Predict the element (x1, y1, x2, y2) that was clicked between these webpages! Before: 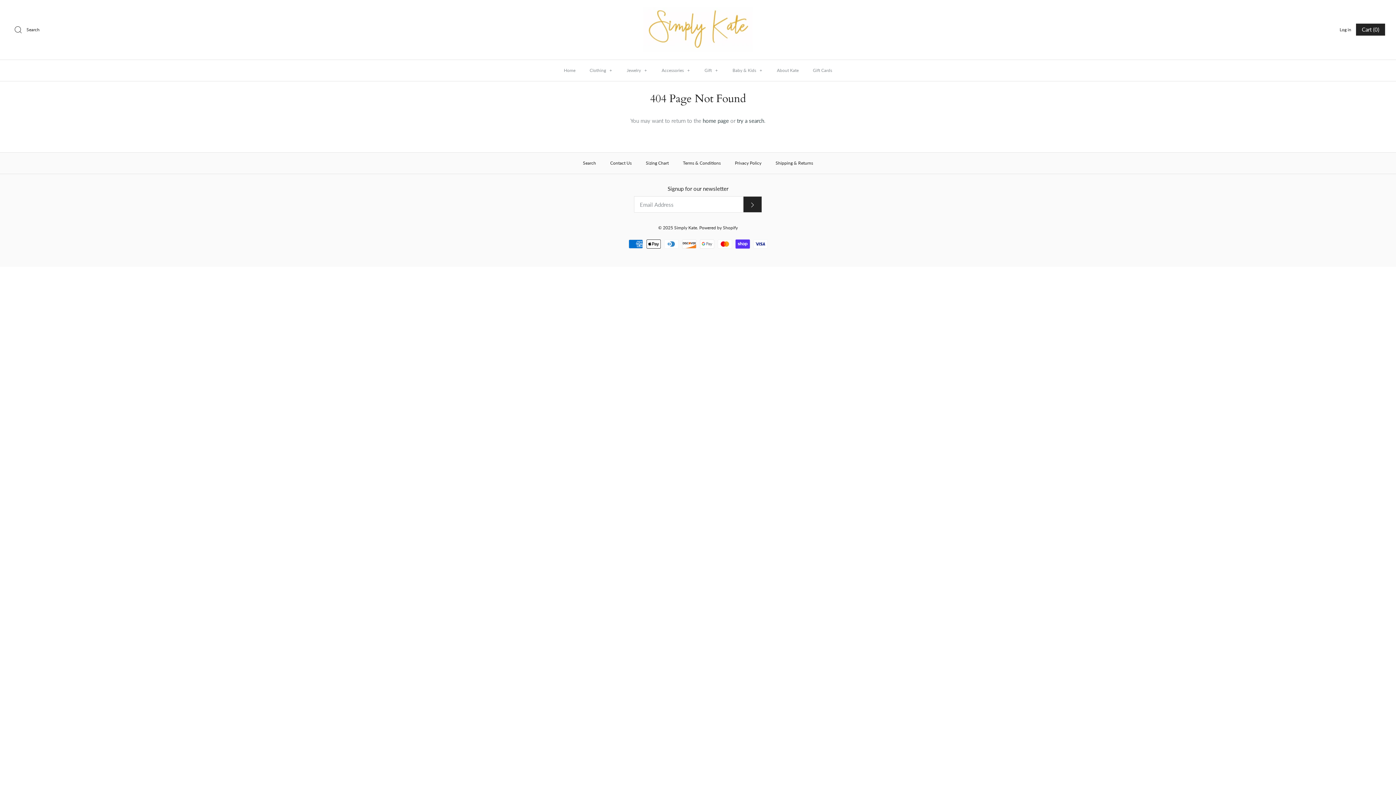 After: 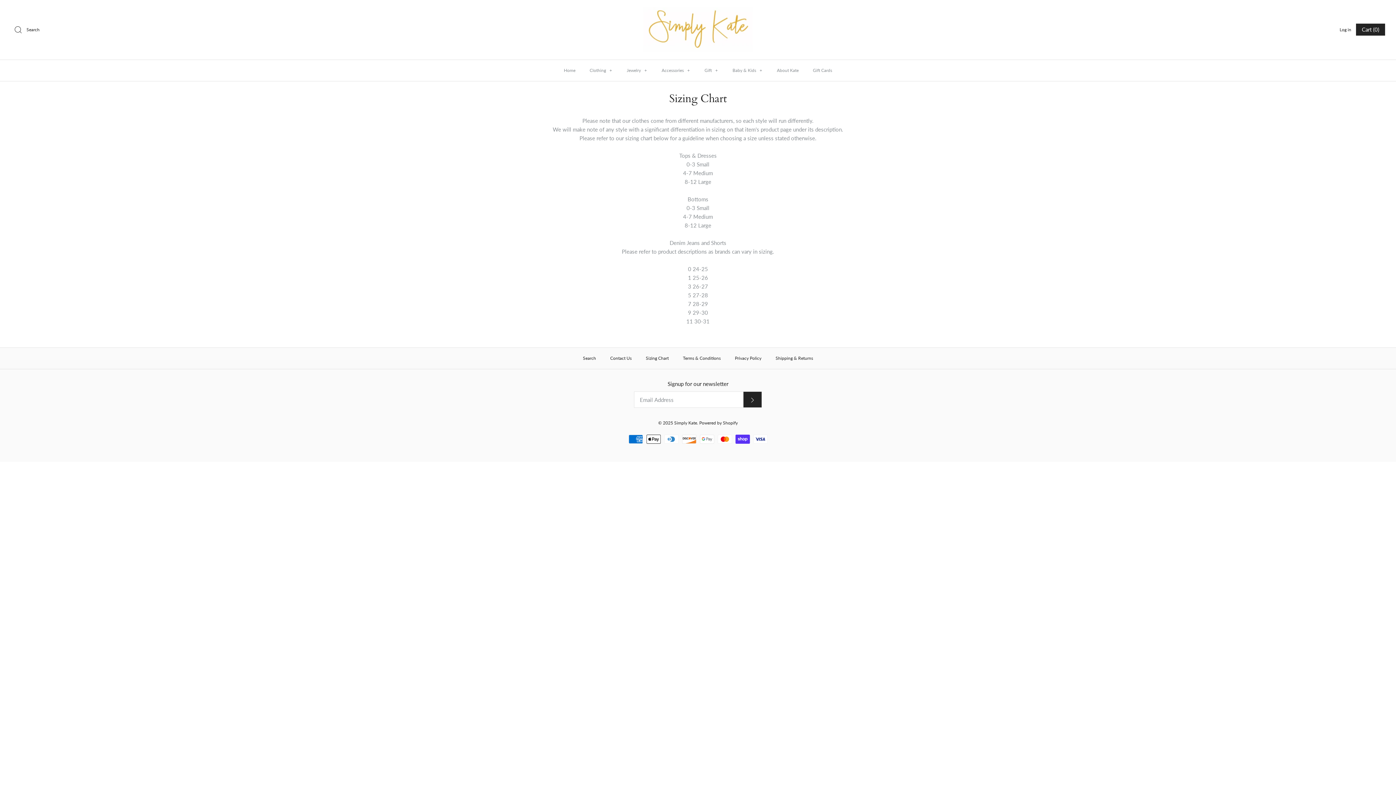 Action: bbox: (639, 152, 675, 173) label: Sizing Chart